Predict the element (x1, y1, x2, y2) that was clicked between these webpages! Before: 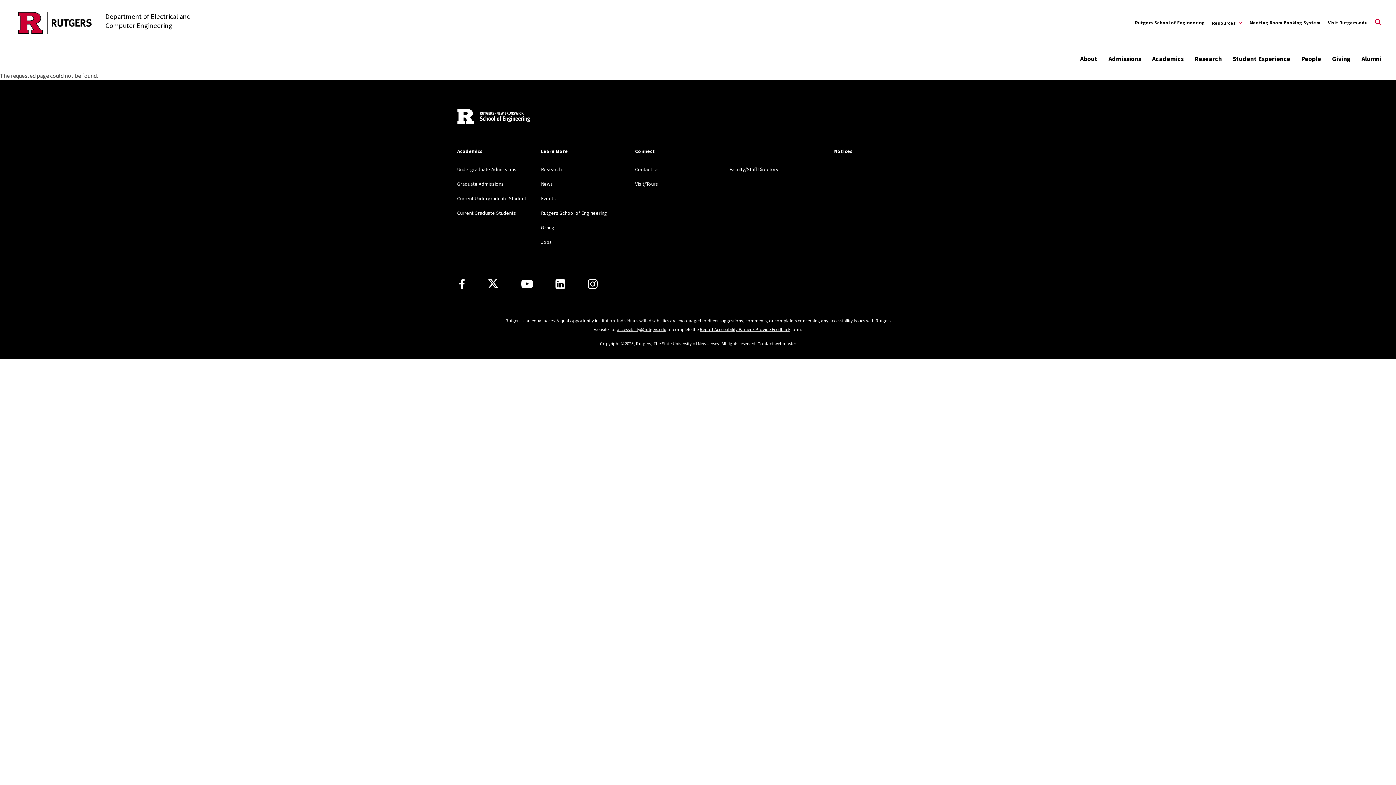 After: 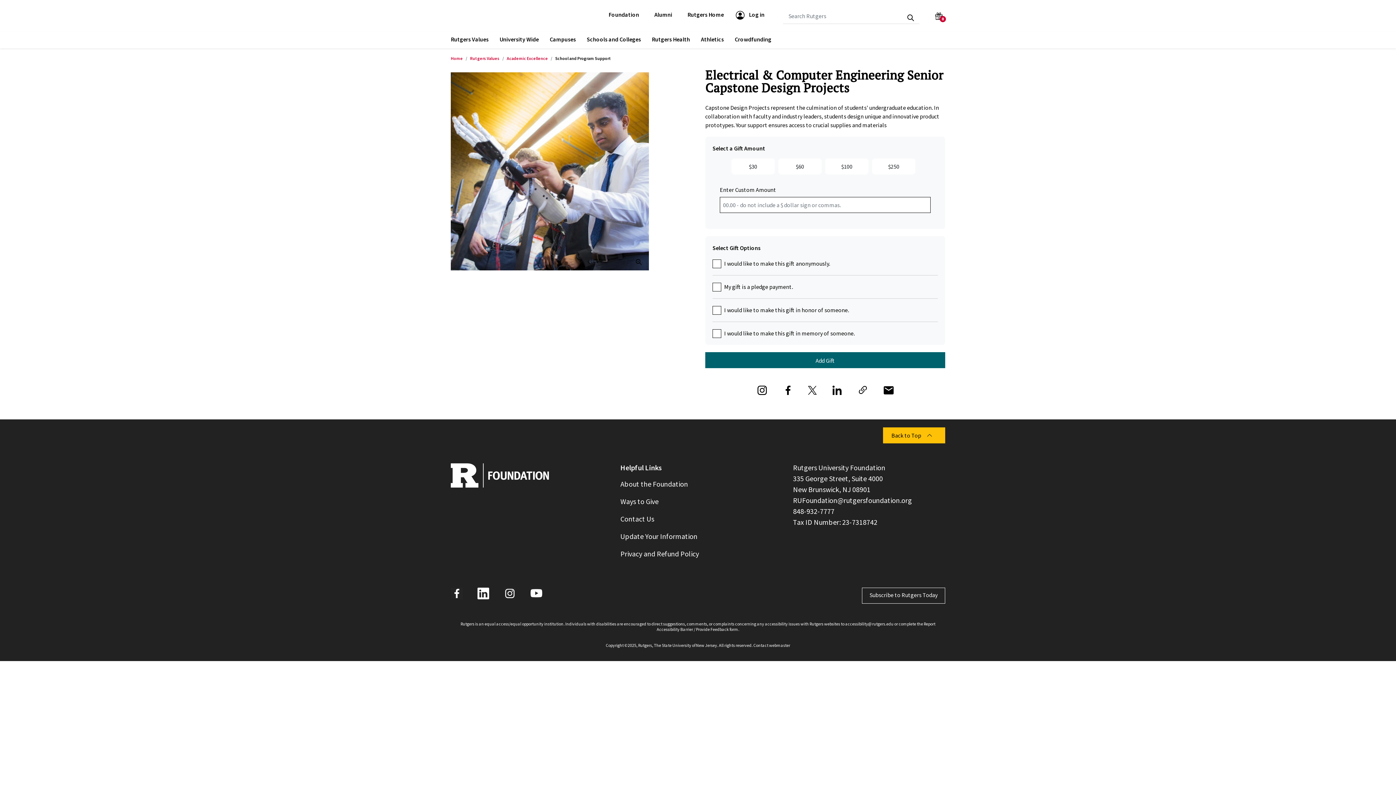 Action: label: Giving bbox: (541, 224, 554, 230)